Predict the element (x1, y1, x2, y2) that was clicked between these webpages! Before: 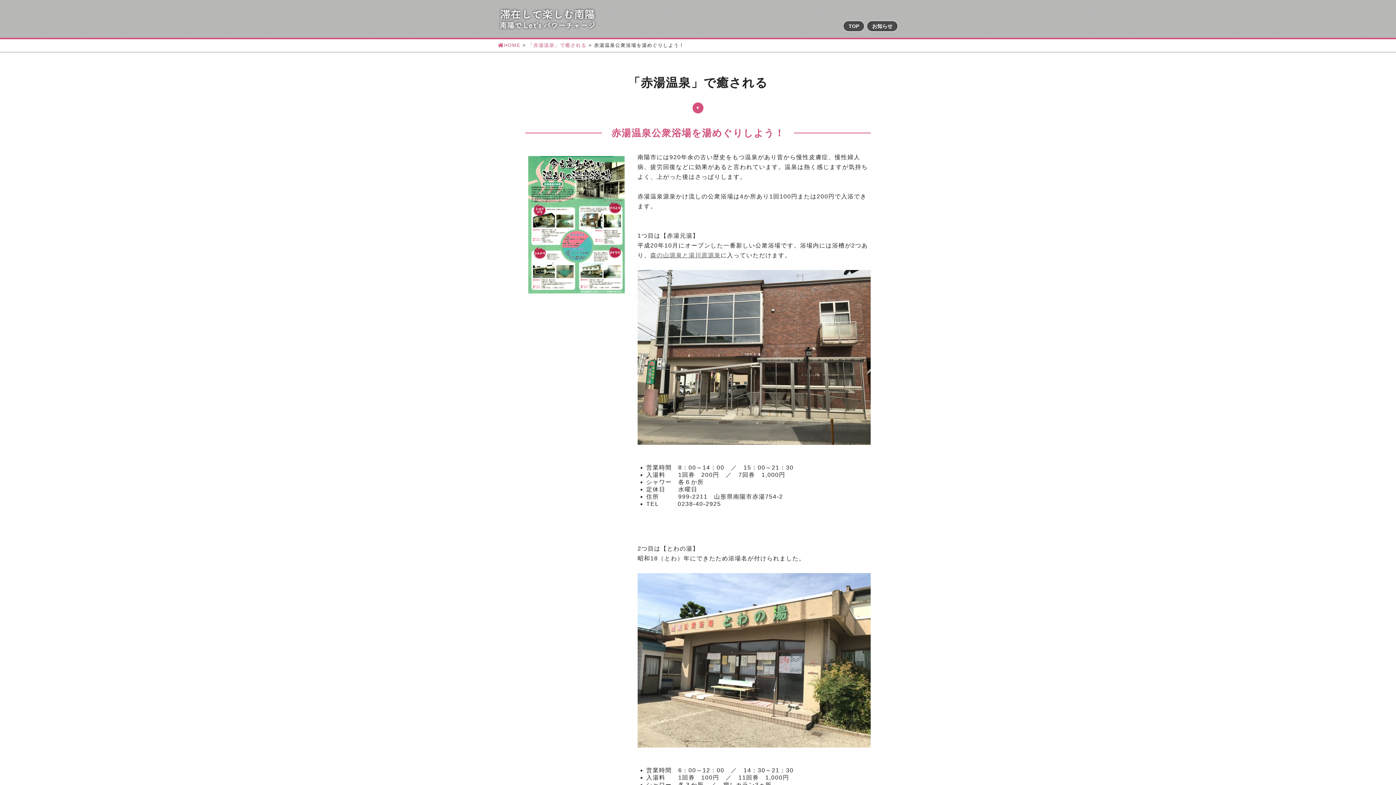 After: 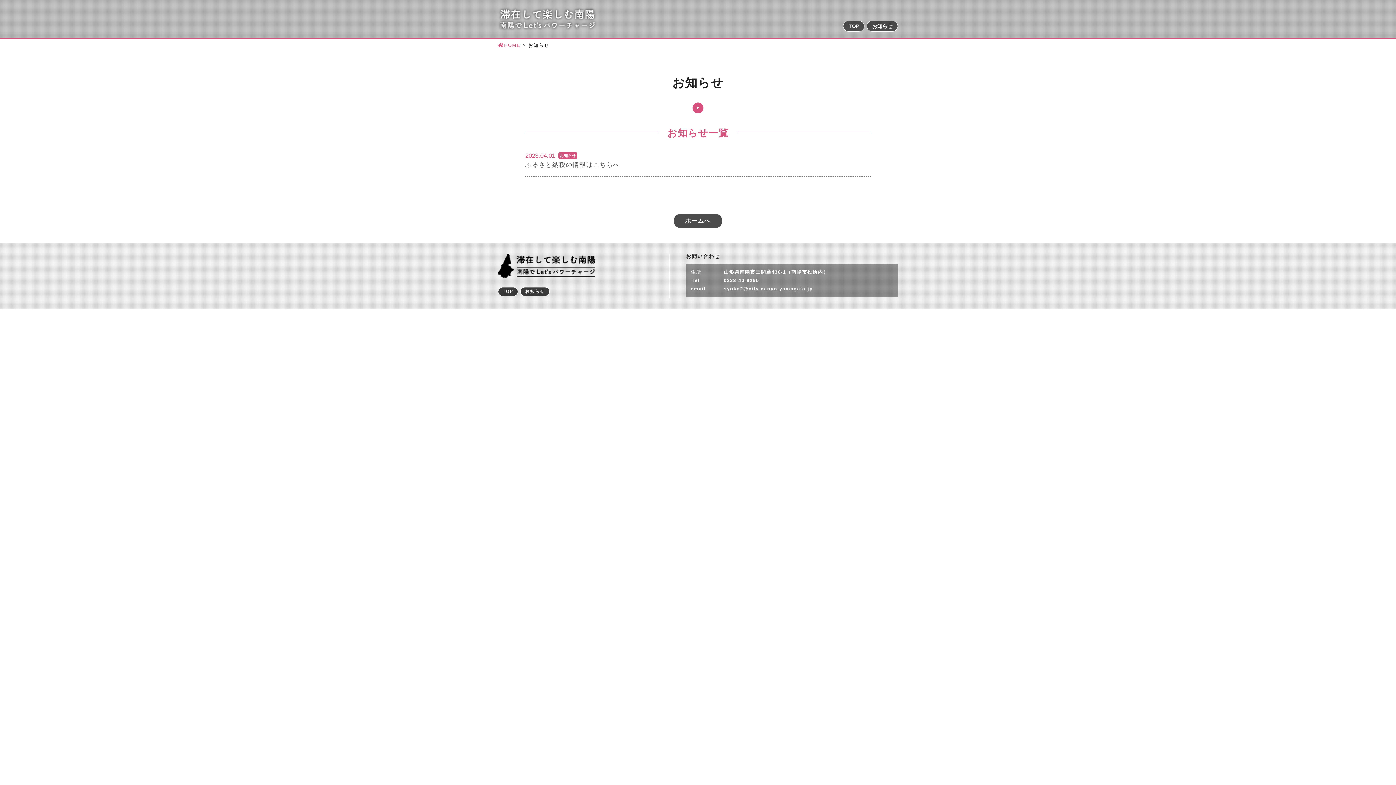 Action: bbox: (866, 20, 898, 31) label: お知らせ